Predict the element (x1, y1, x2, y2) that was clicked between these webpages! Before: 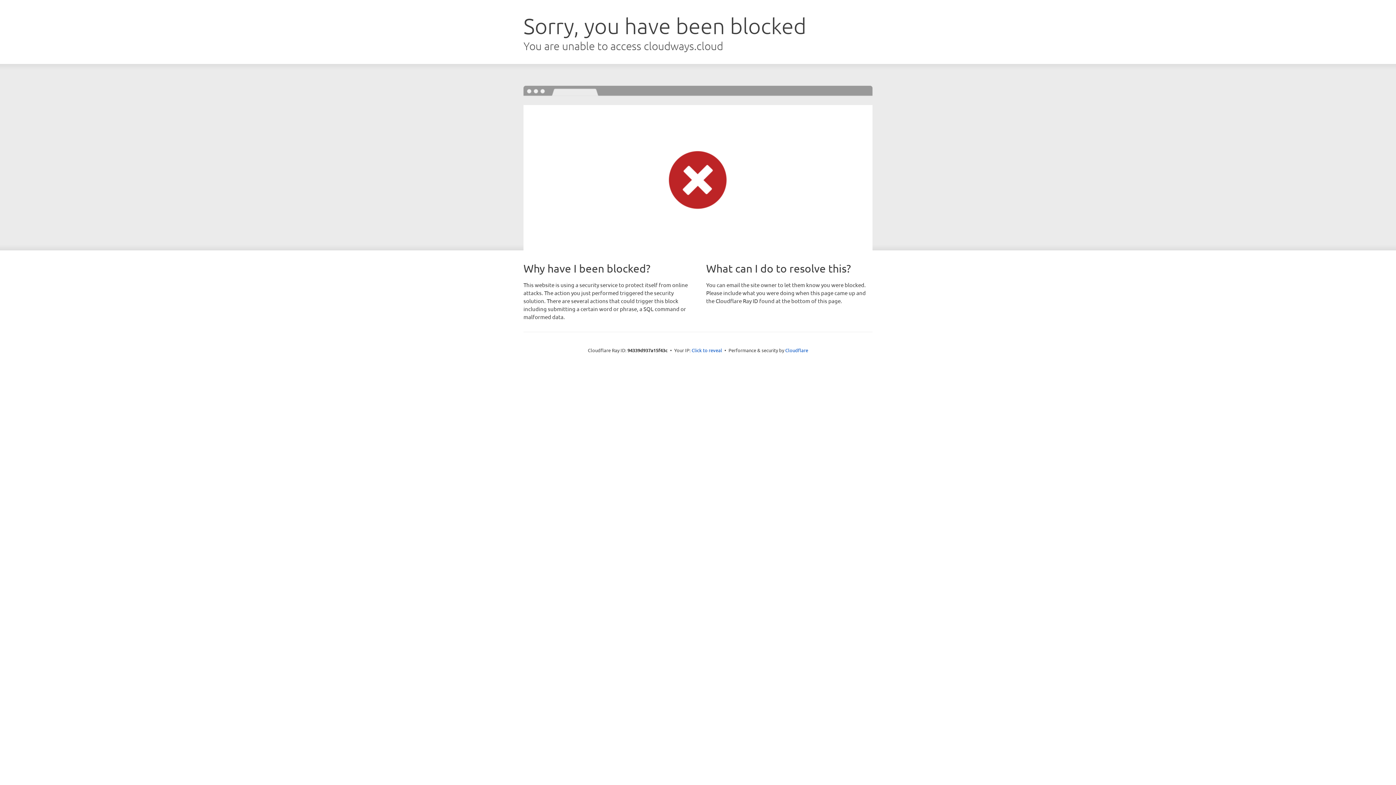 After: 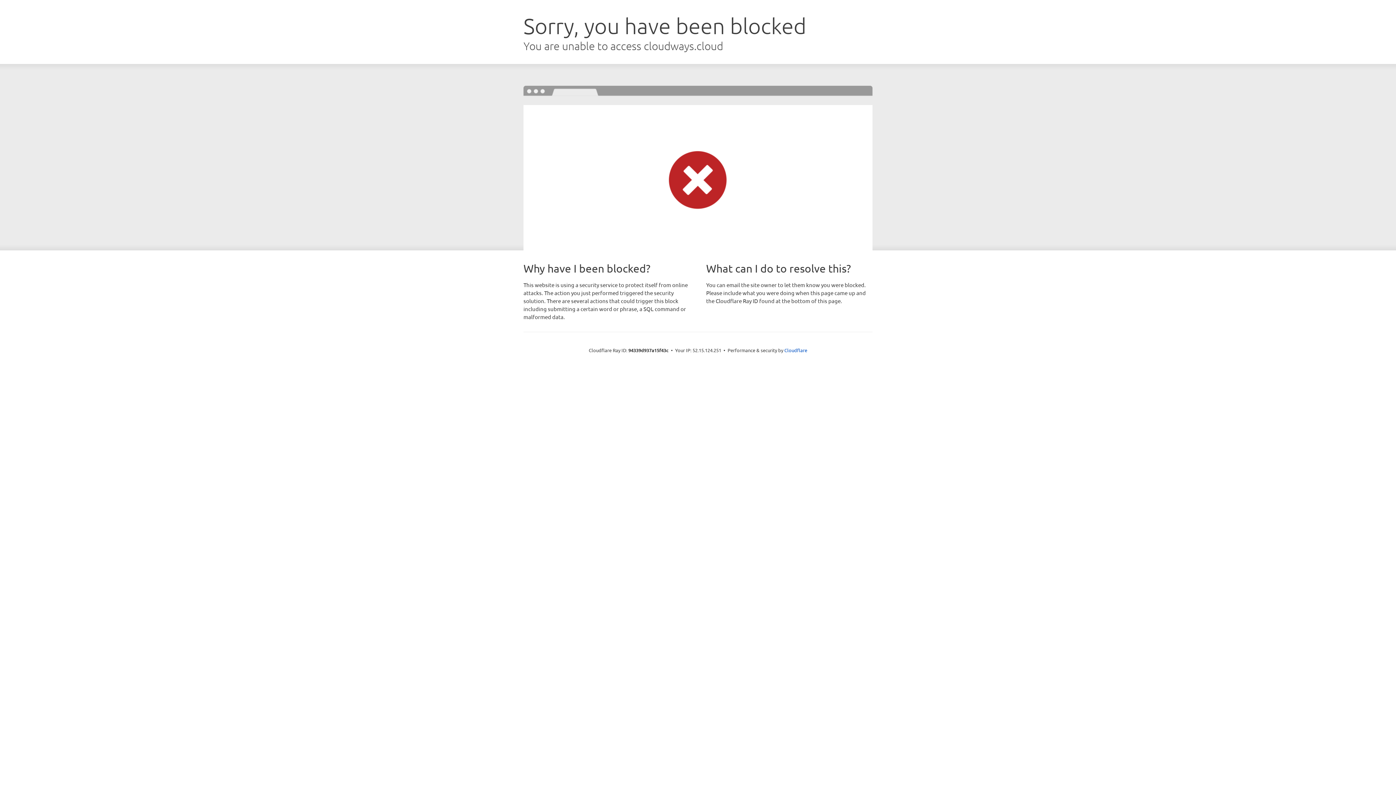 Action: label: Click to reveal bbox: (691, 346, 722, 353)